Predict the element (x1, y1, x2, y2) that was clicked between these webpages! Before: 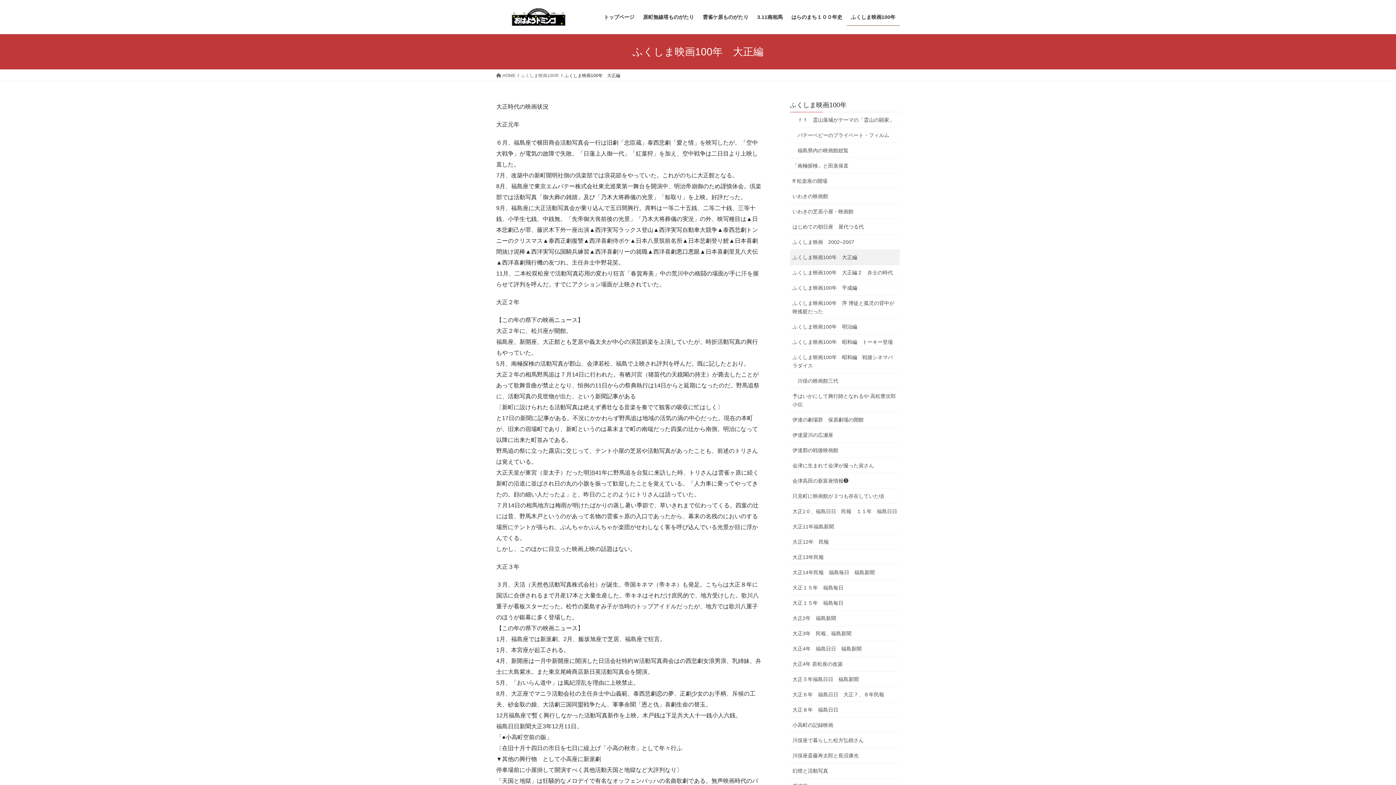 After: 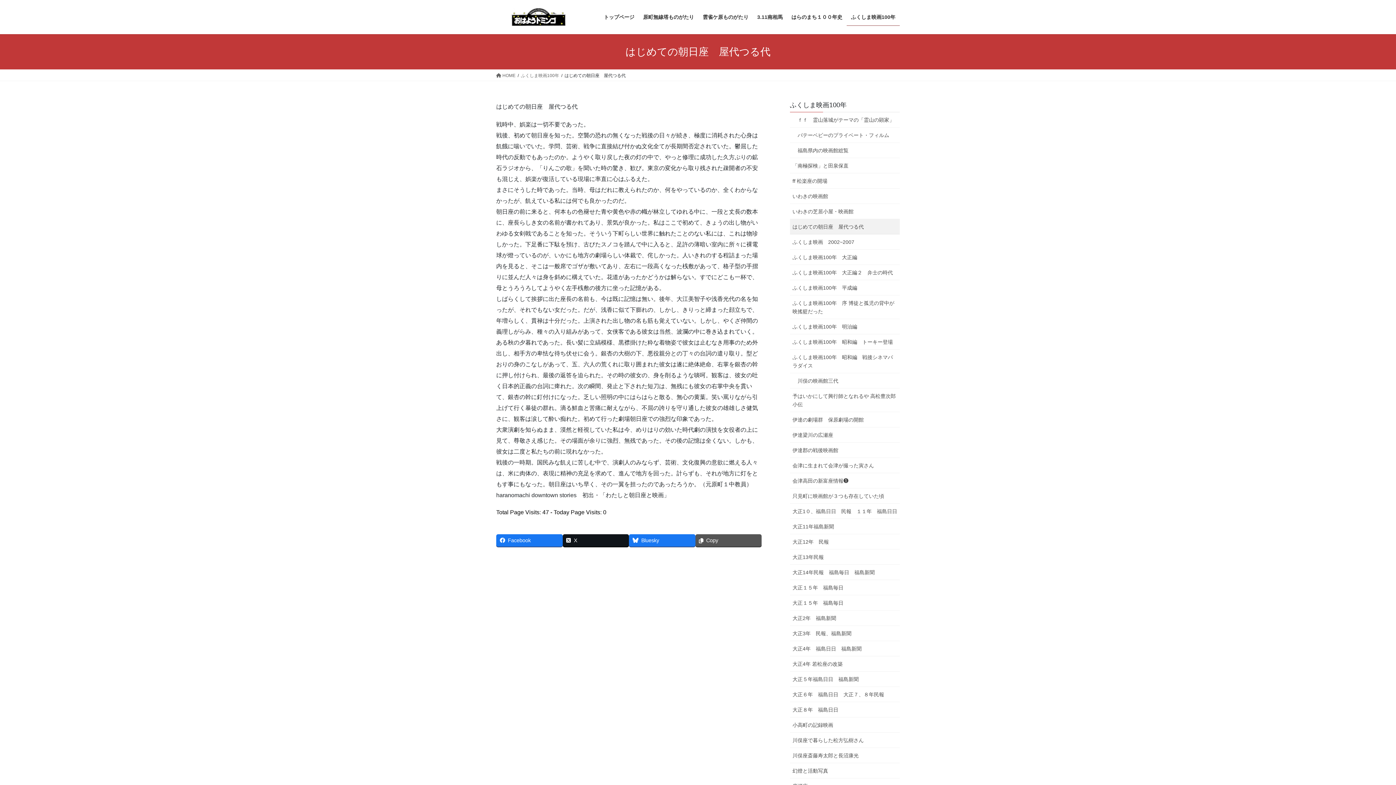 Action: bbox: (790, 219, 900, 234) label: はじめての朝日座　屋代つる代